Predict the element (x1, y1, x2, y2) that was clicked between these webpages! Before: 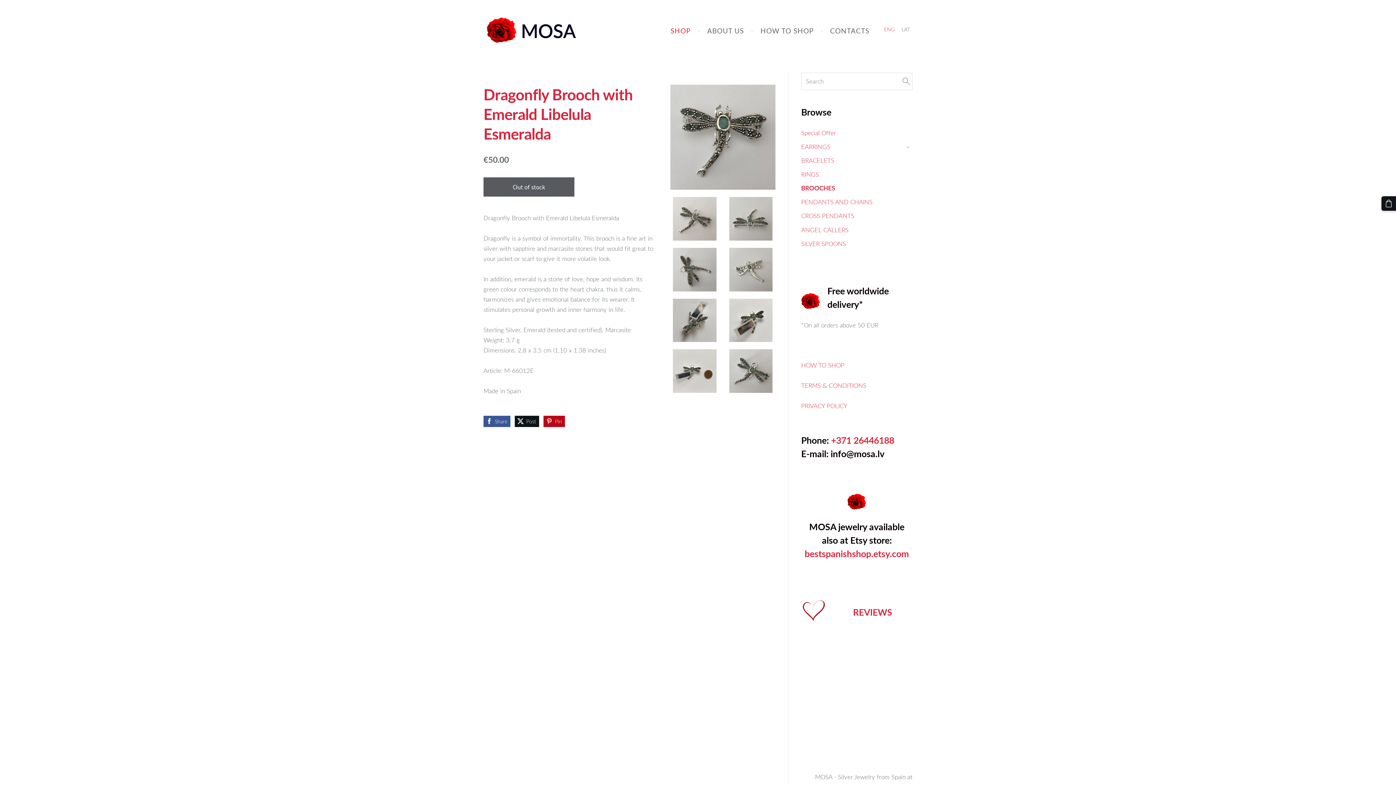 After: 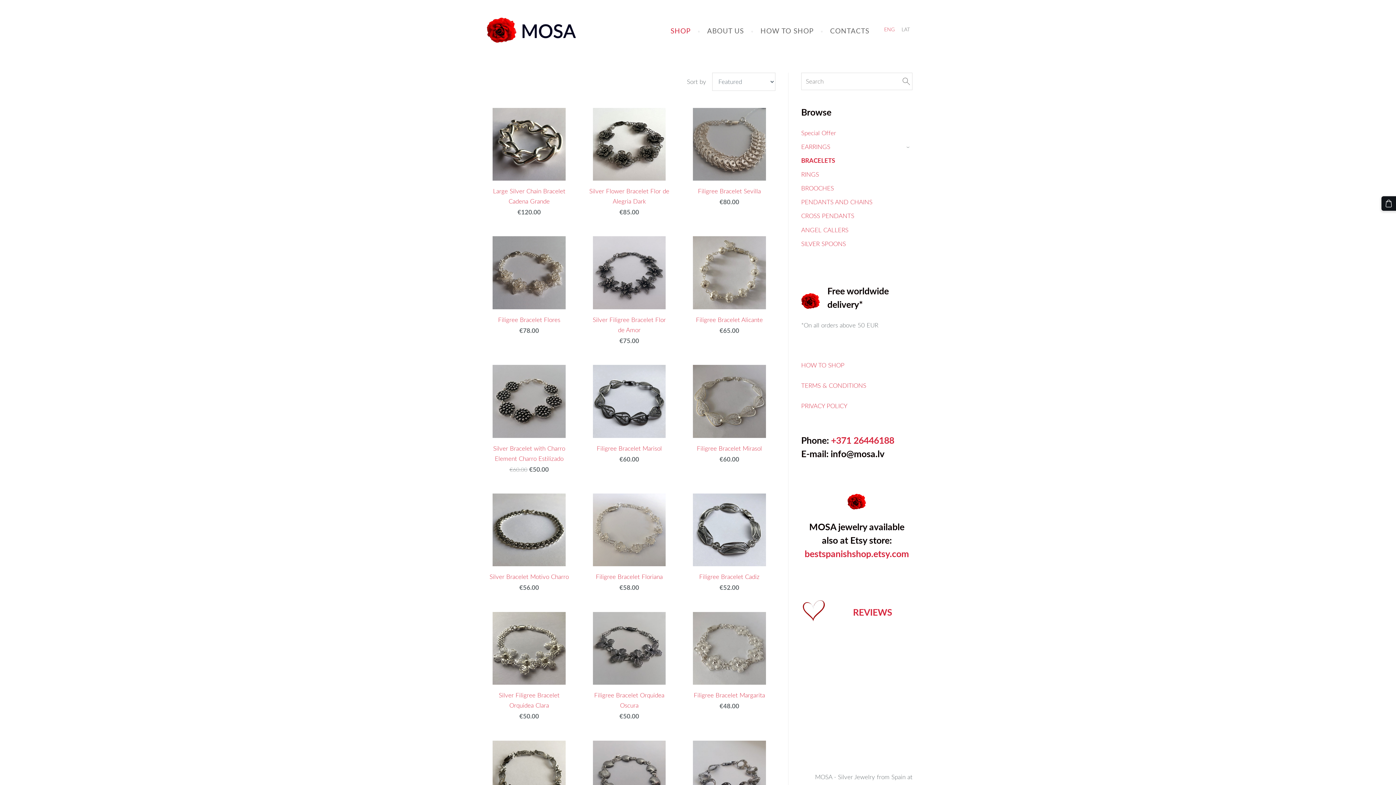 Action: bbox: (801, 155, 834, 165) label: BRACELETS